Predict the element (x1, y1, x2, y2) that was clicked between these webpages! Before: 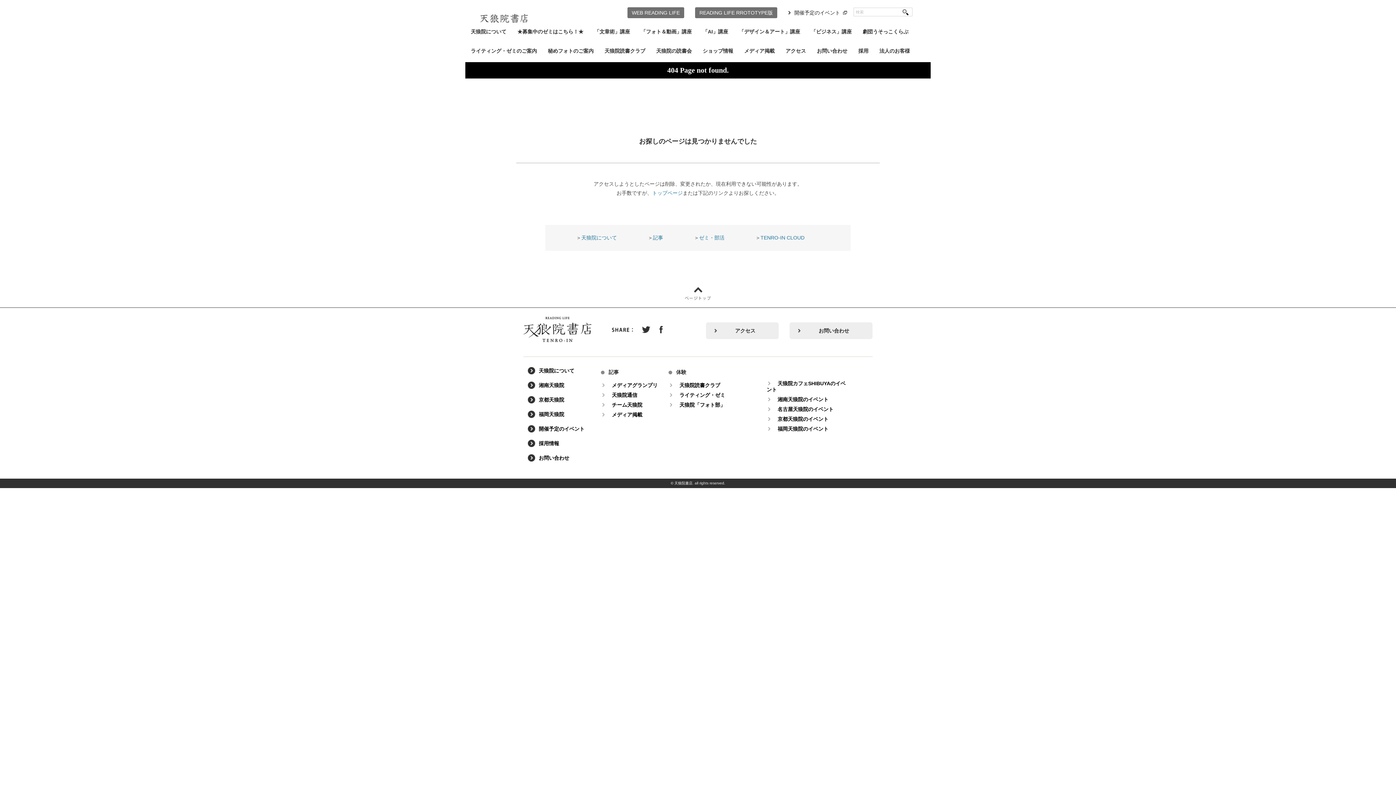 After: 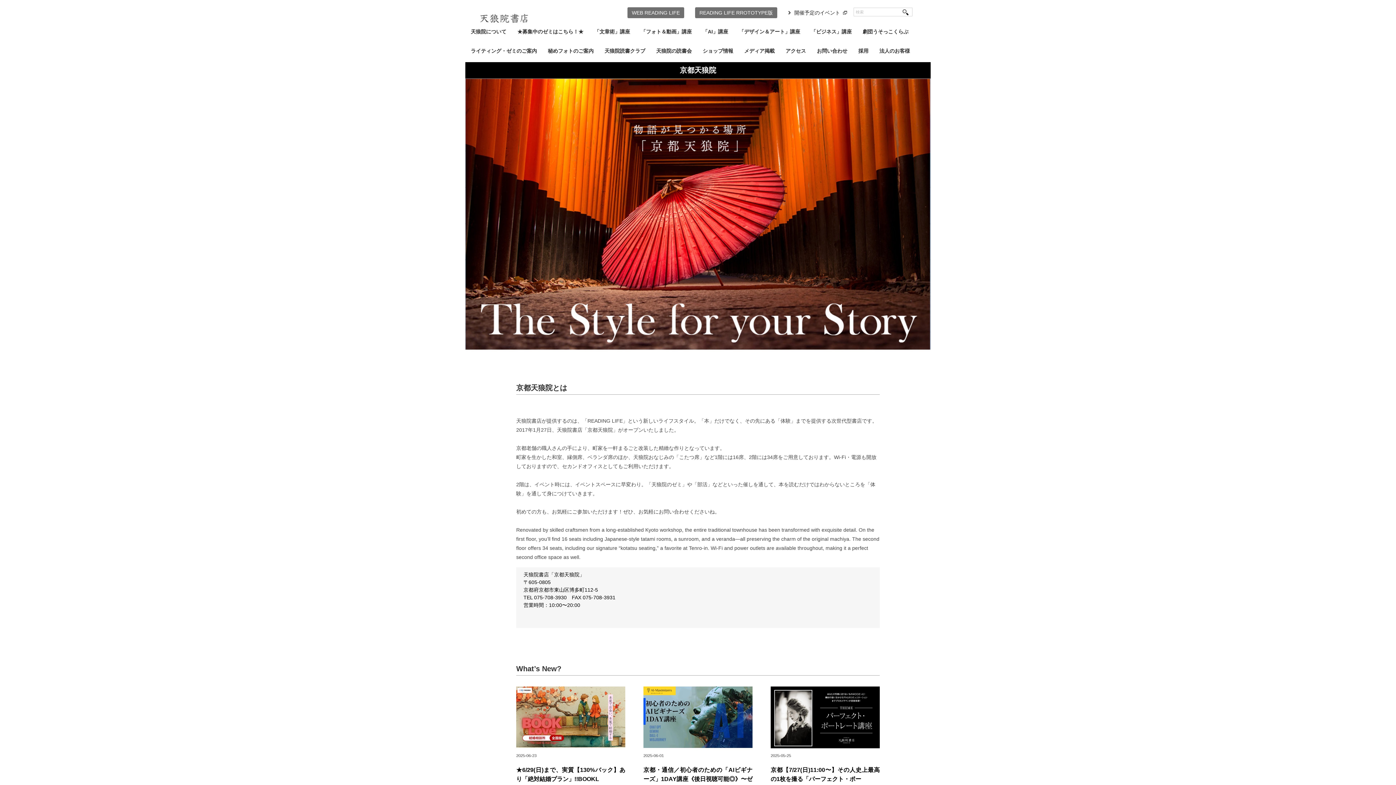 Action: label: 京都天狼院のイベント bbox: (766, 412, 832, 425)